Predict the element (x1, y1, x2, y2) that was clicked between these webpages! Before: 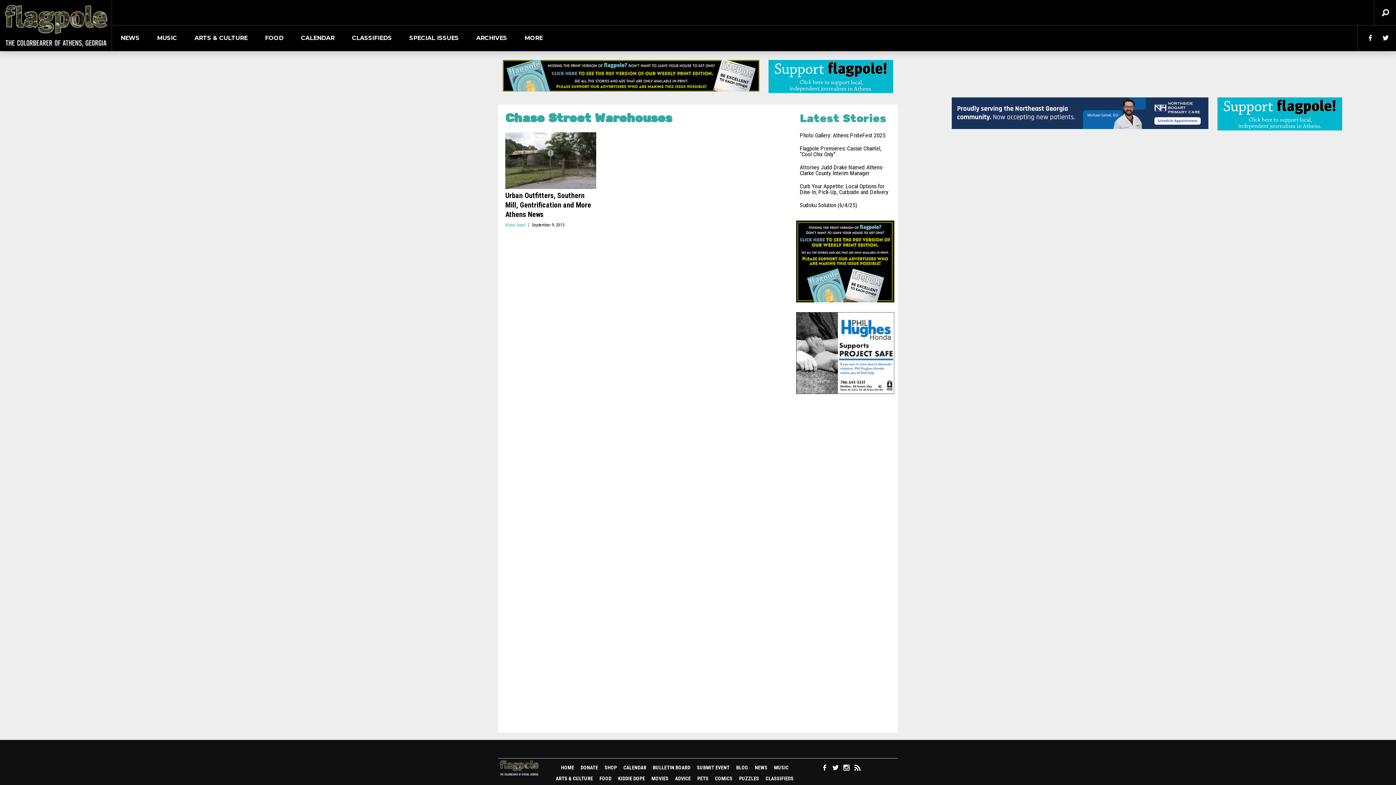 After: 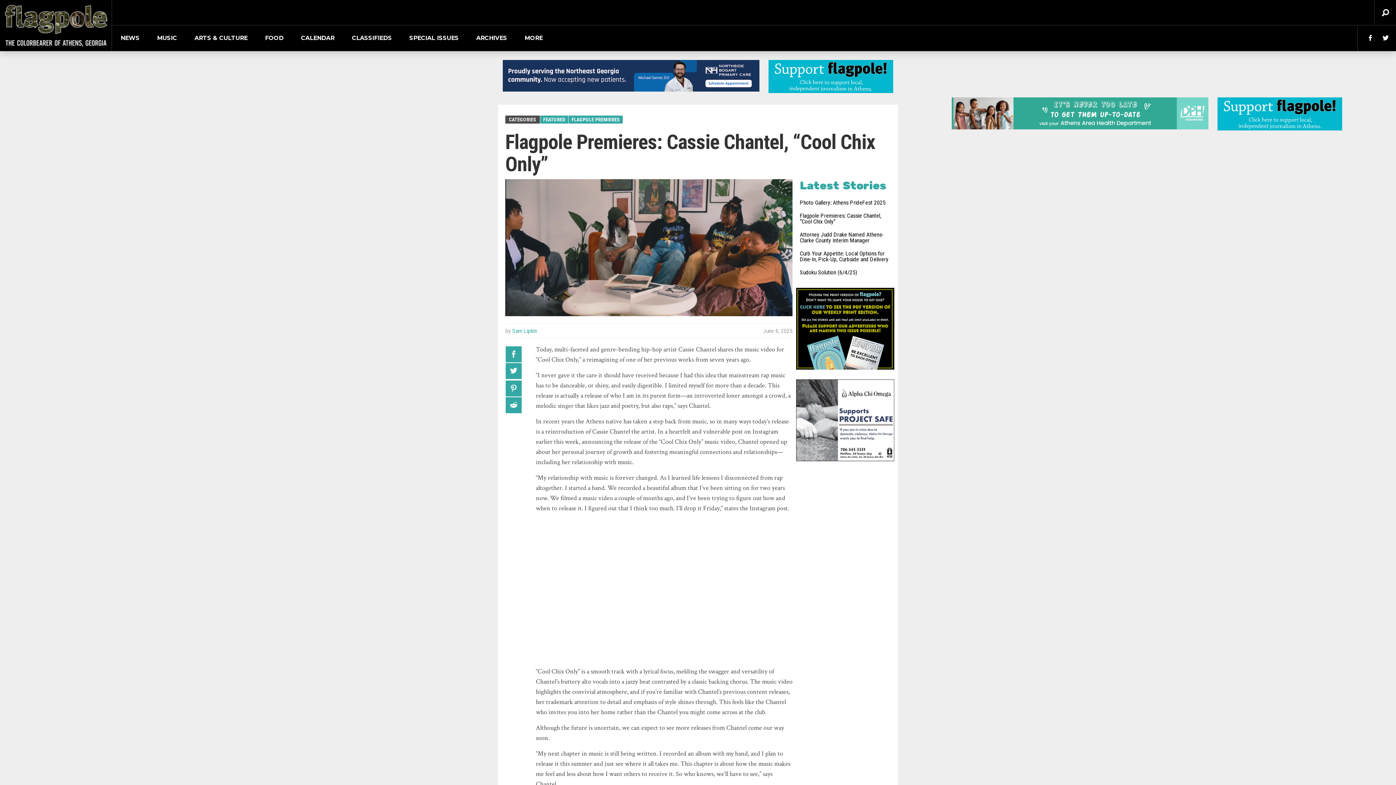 Action: label: Flagpole Premieres: Cassie Chantel, “Cool Chix Only” bbox: (800, 145, 881, 157)